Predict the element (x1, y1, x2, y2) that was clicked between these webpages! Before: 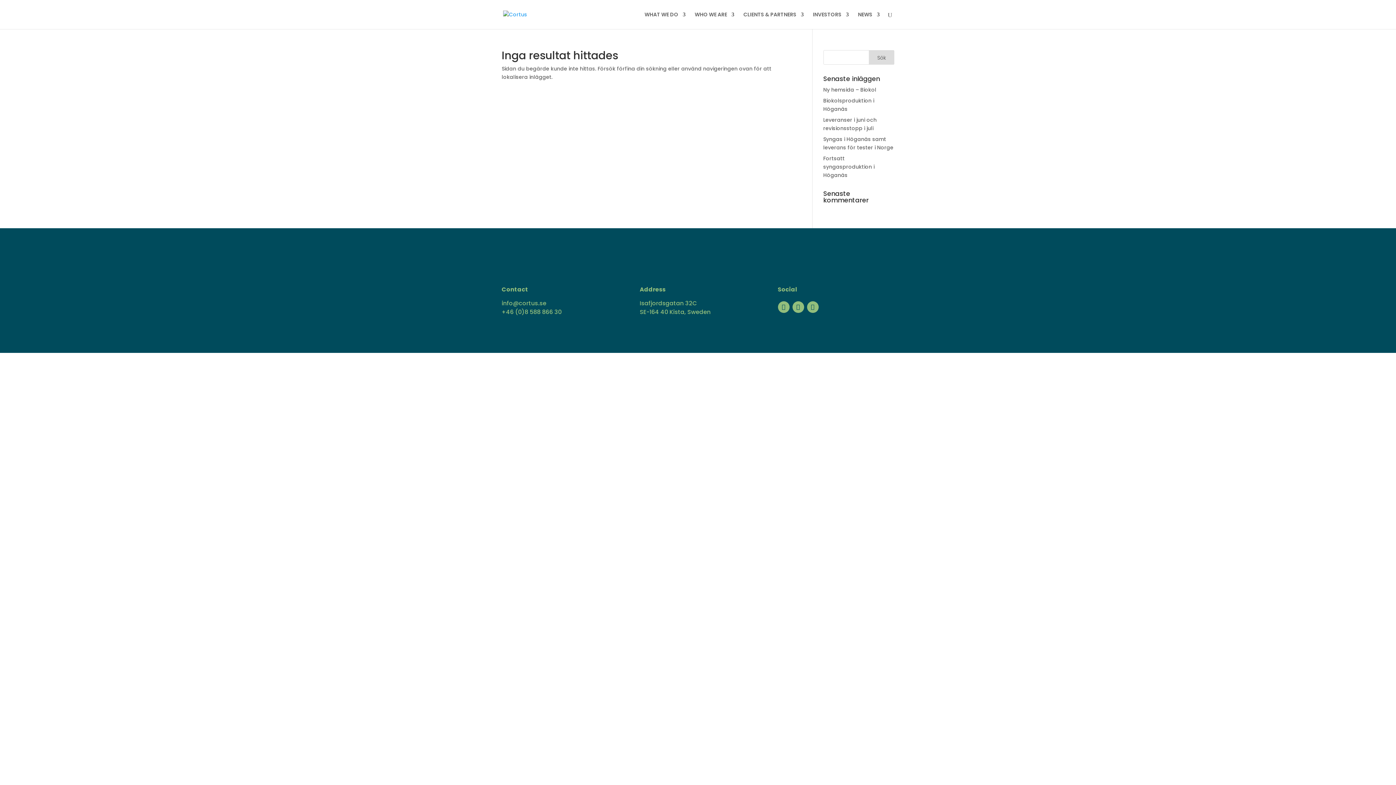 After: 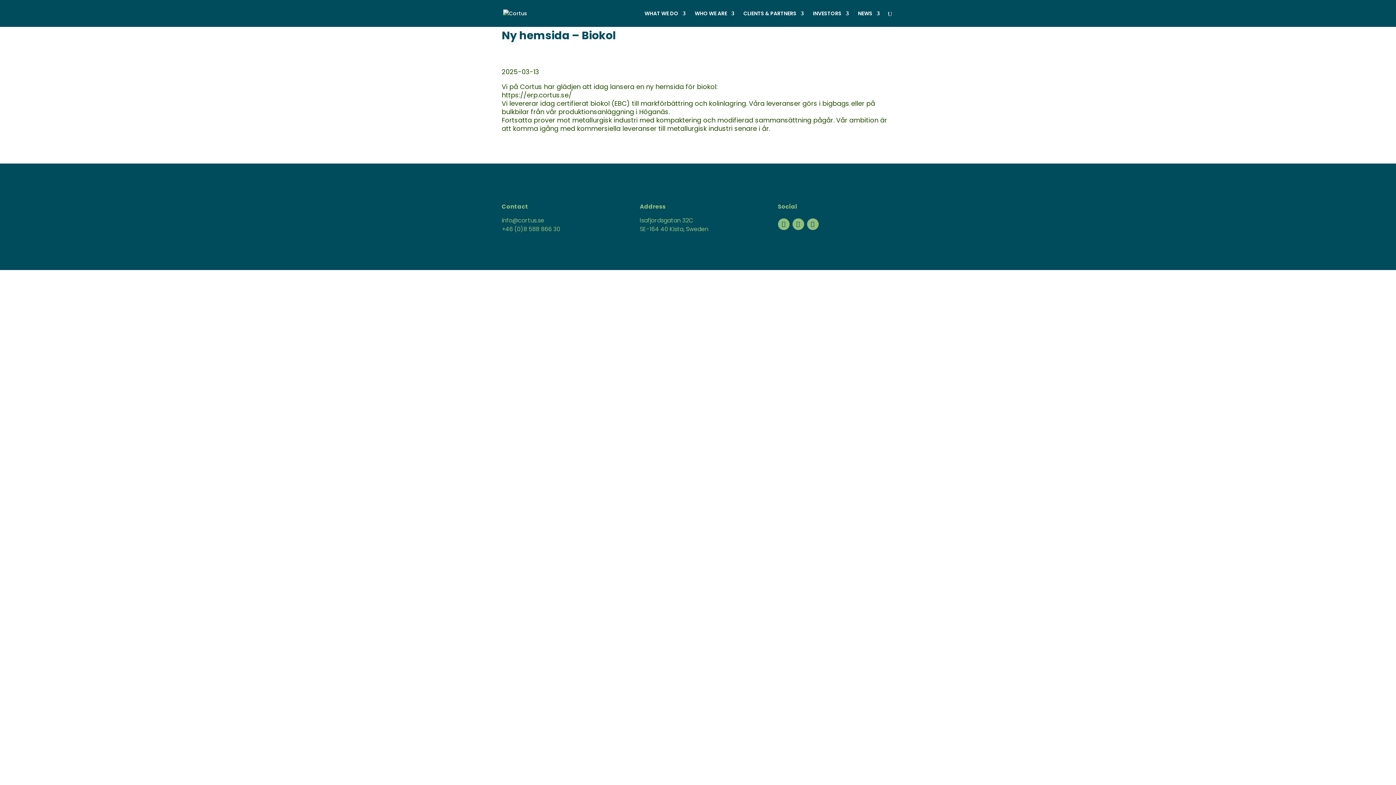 Action: label: Ny hemsida – Biokol bbox: (823, 86, 876, 93)